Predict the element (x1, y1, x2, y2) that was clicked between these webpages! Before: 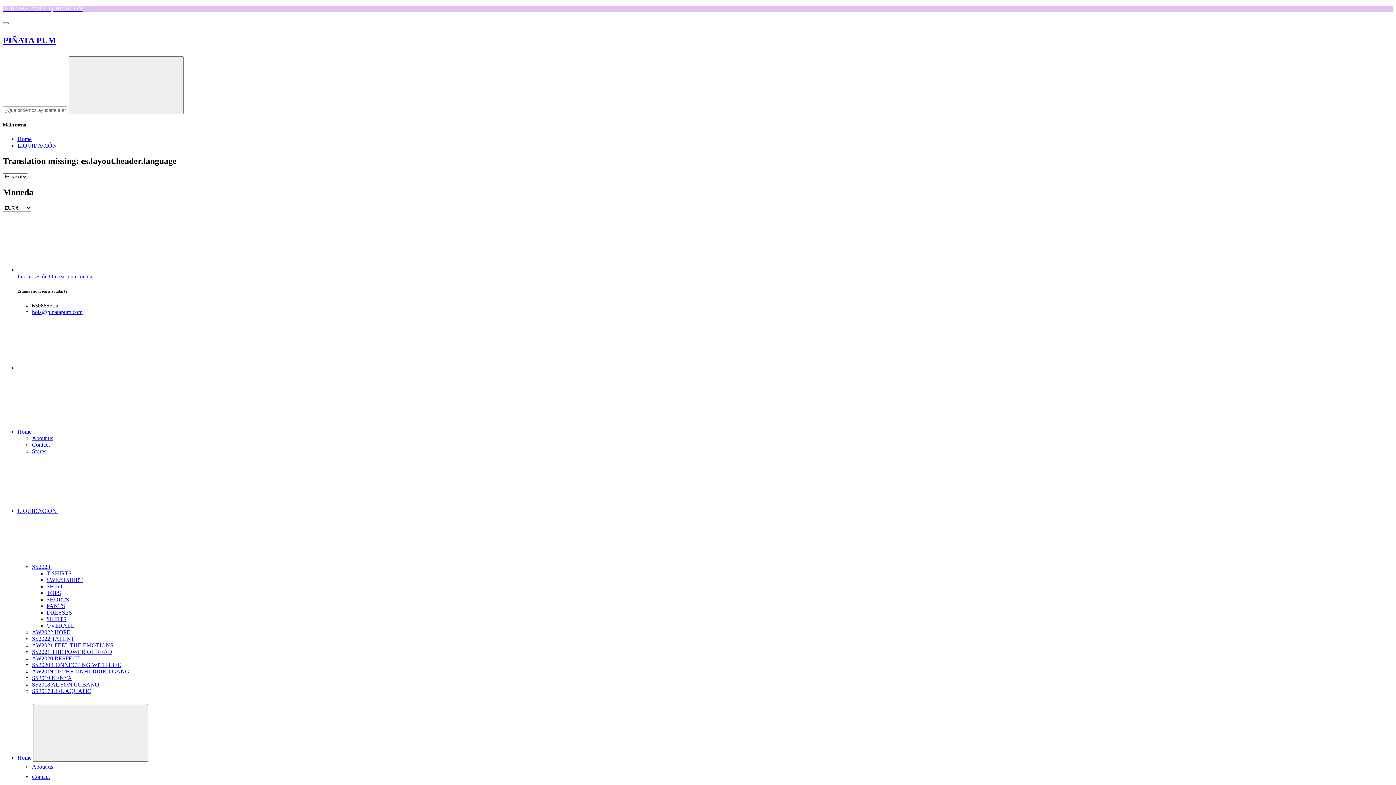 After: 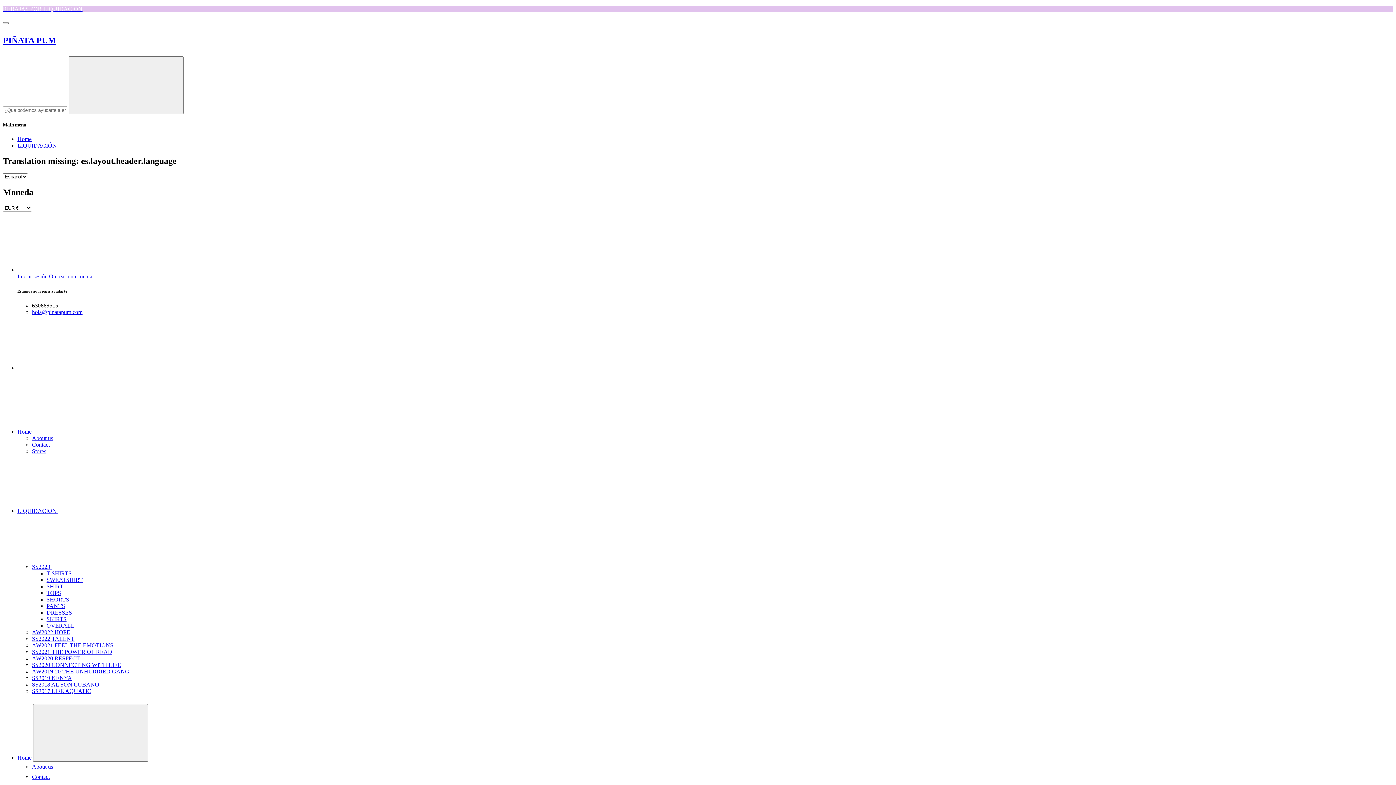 Action: bbox: (17, 273, 47, 279) label: Iniciar sesión